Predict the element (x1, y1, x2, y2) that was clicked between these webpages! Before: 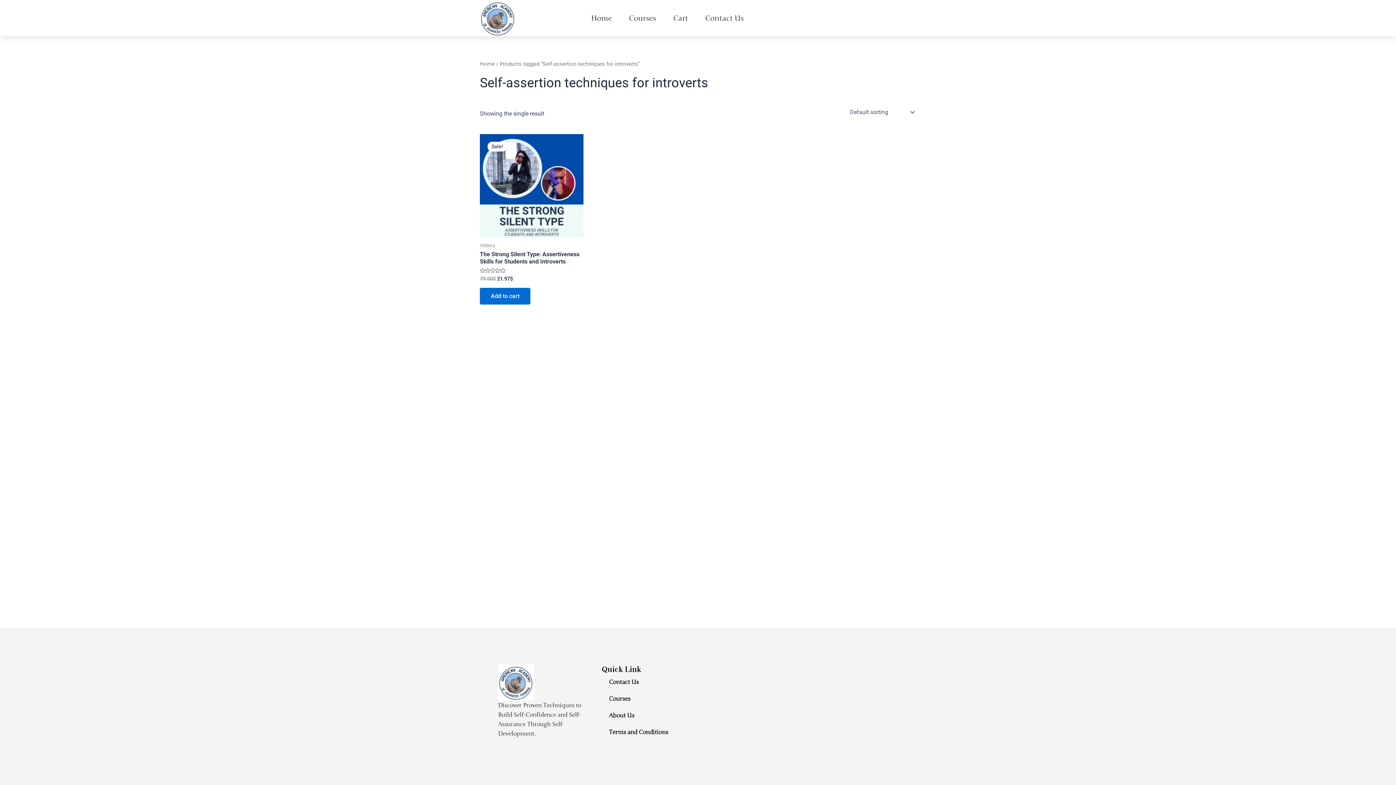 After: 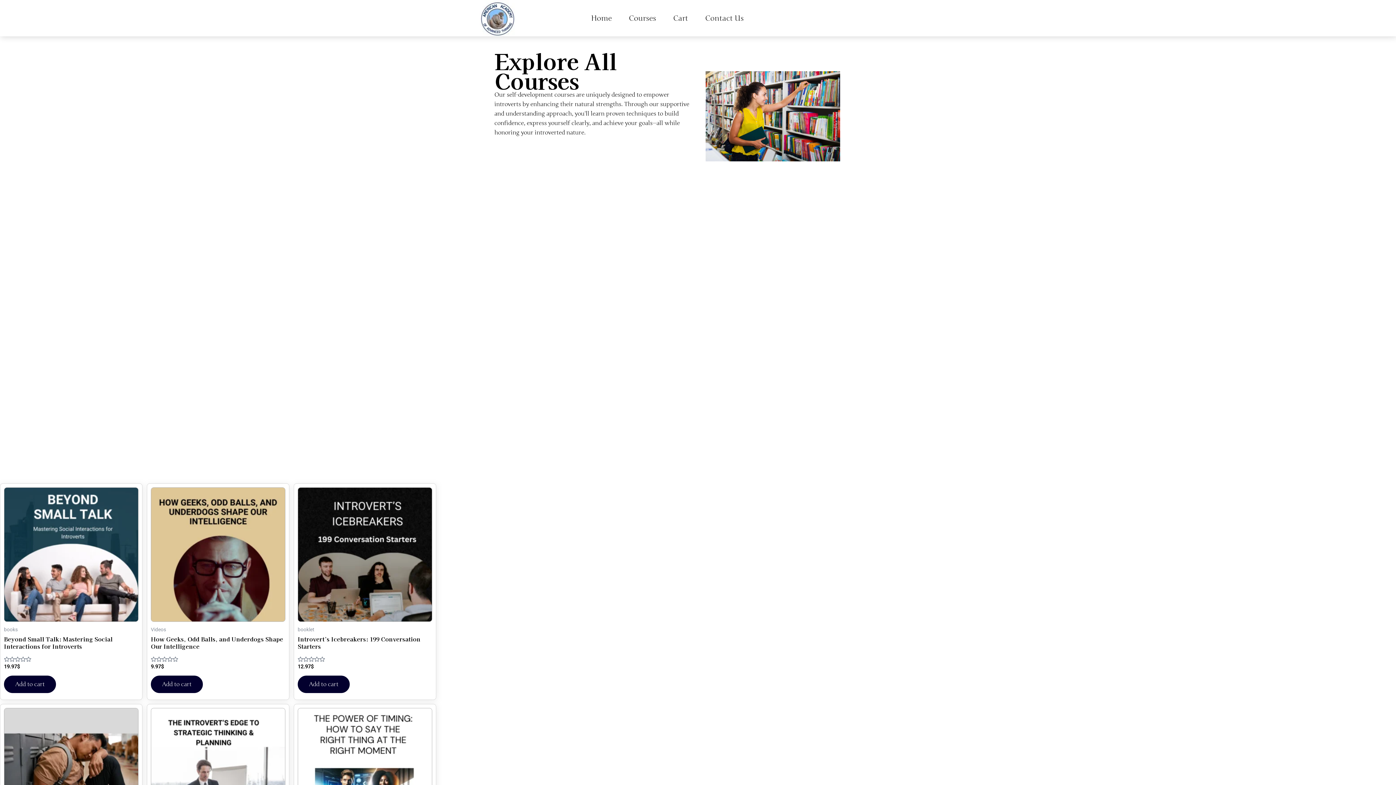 Action: label: Courses bbox: (621, 9, 663, 26)